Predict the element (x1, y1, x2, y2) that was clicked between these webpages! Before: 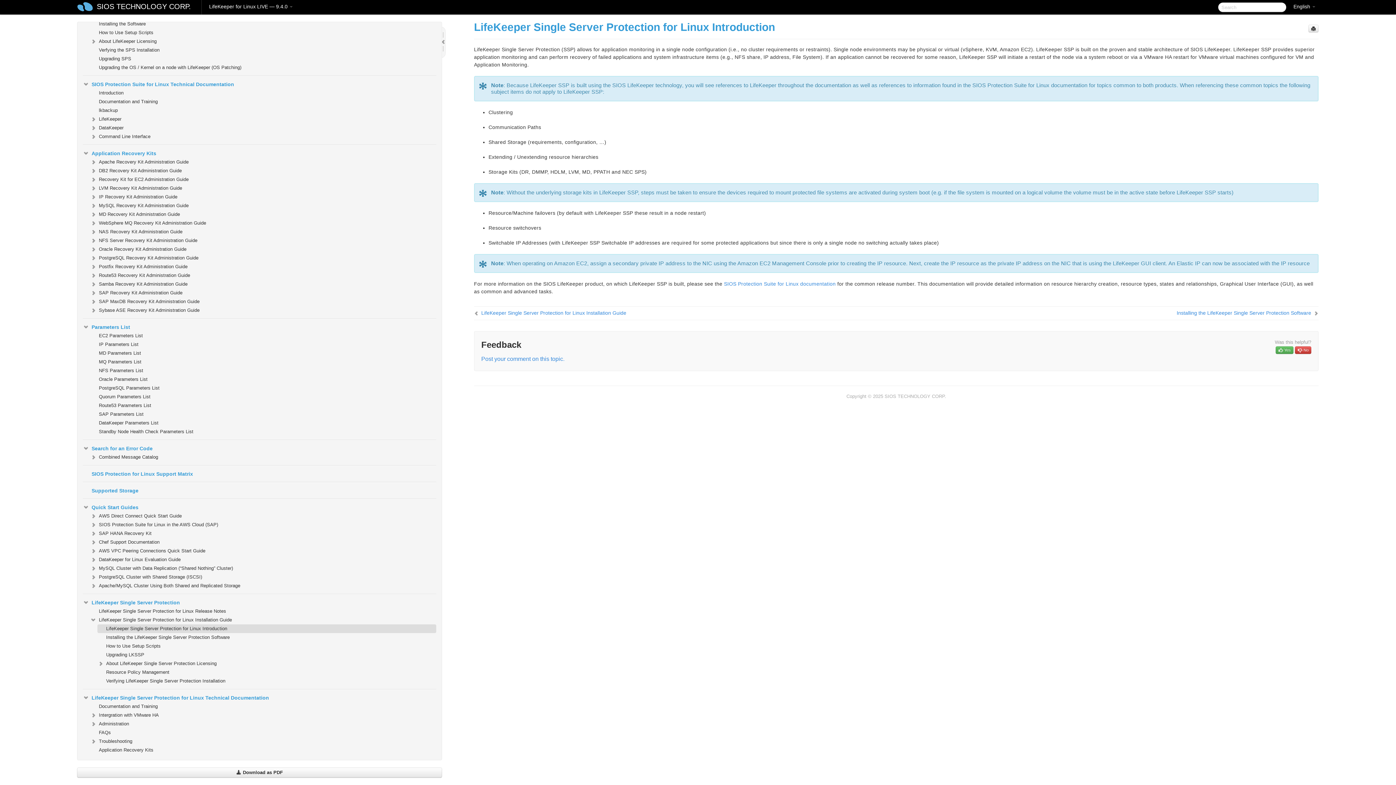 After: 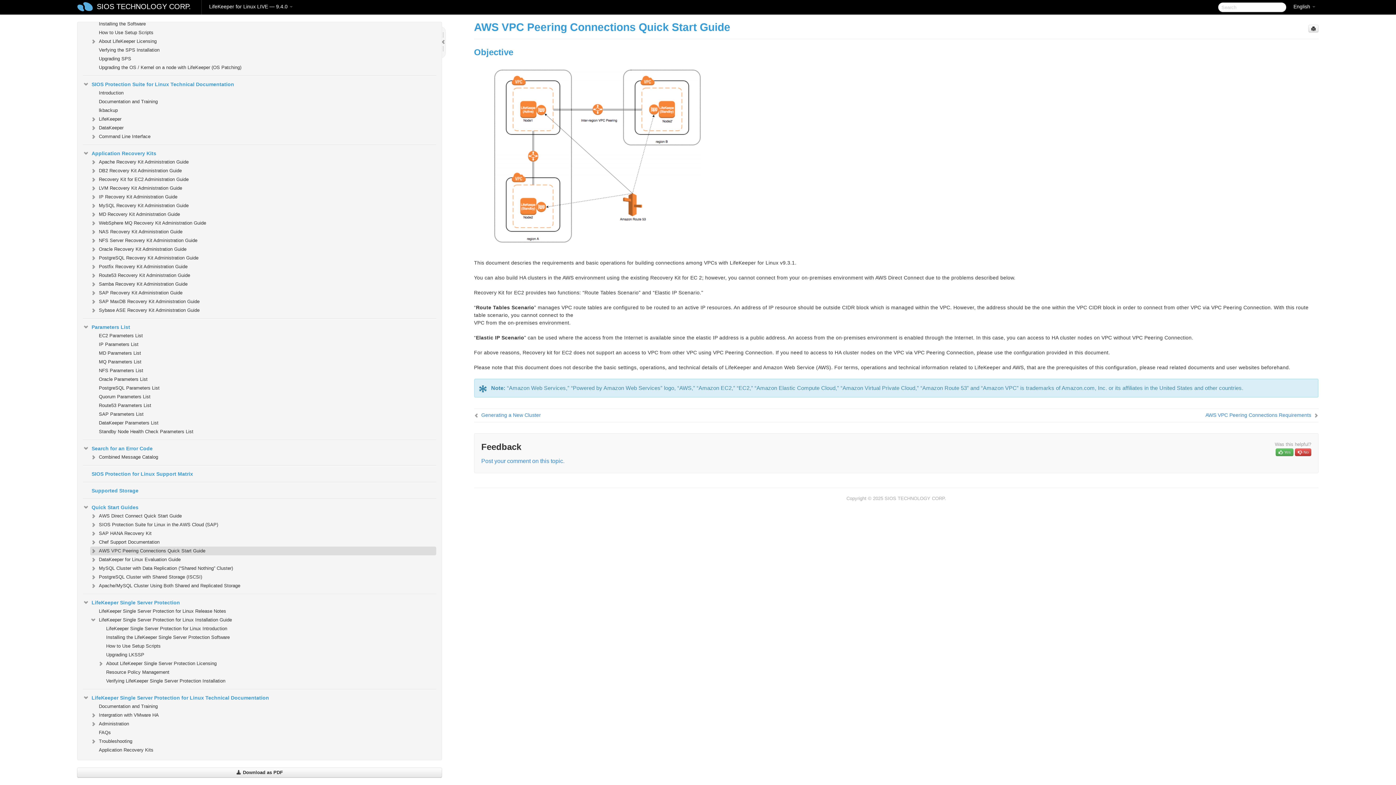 Action: bbox: (90, 546, 436, 555) label: AWS VPC Peering Connections Quick Start Guide